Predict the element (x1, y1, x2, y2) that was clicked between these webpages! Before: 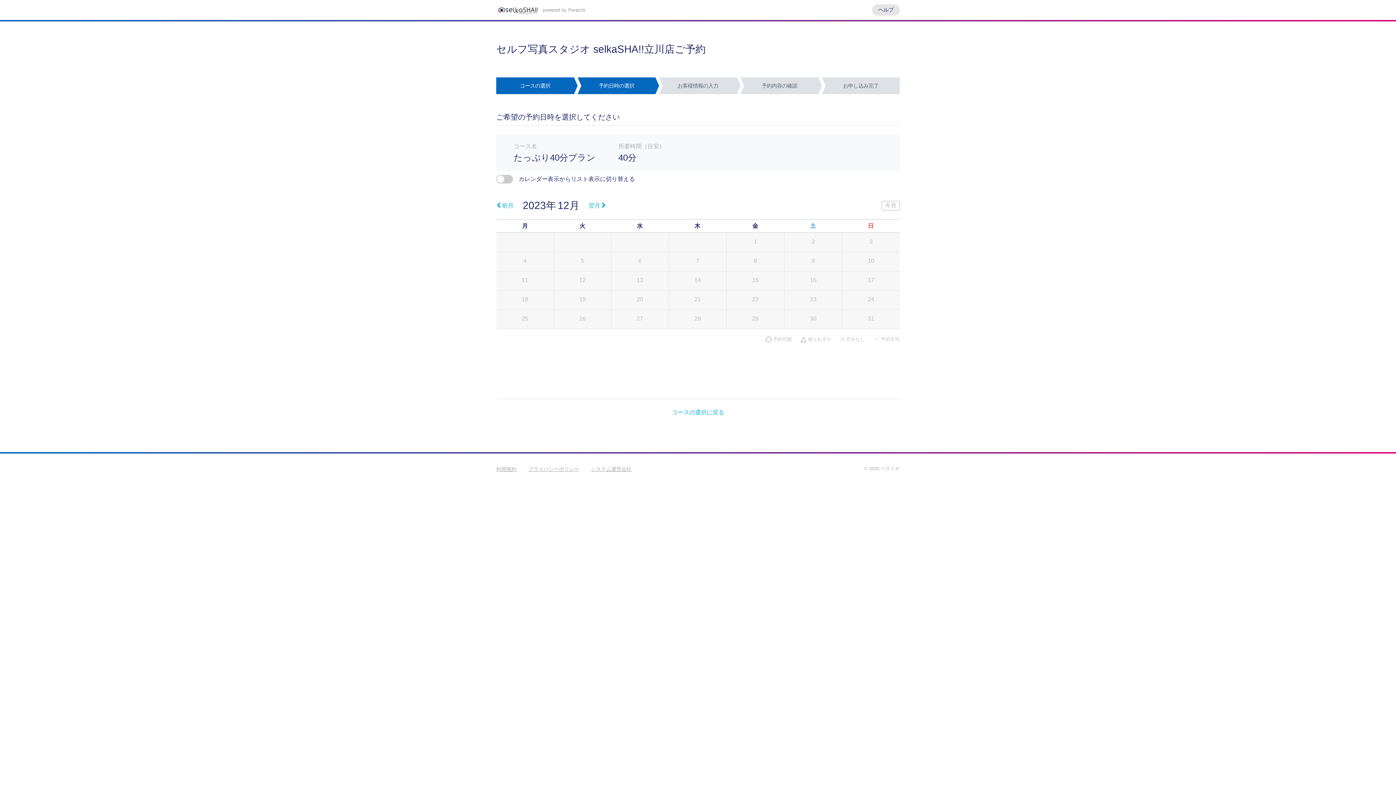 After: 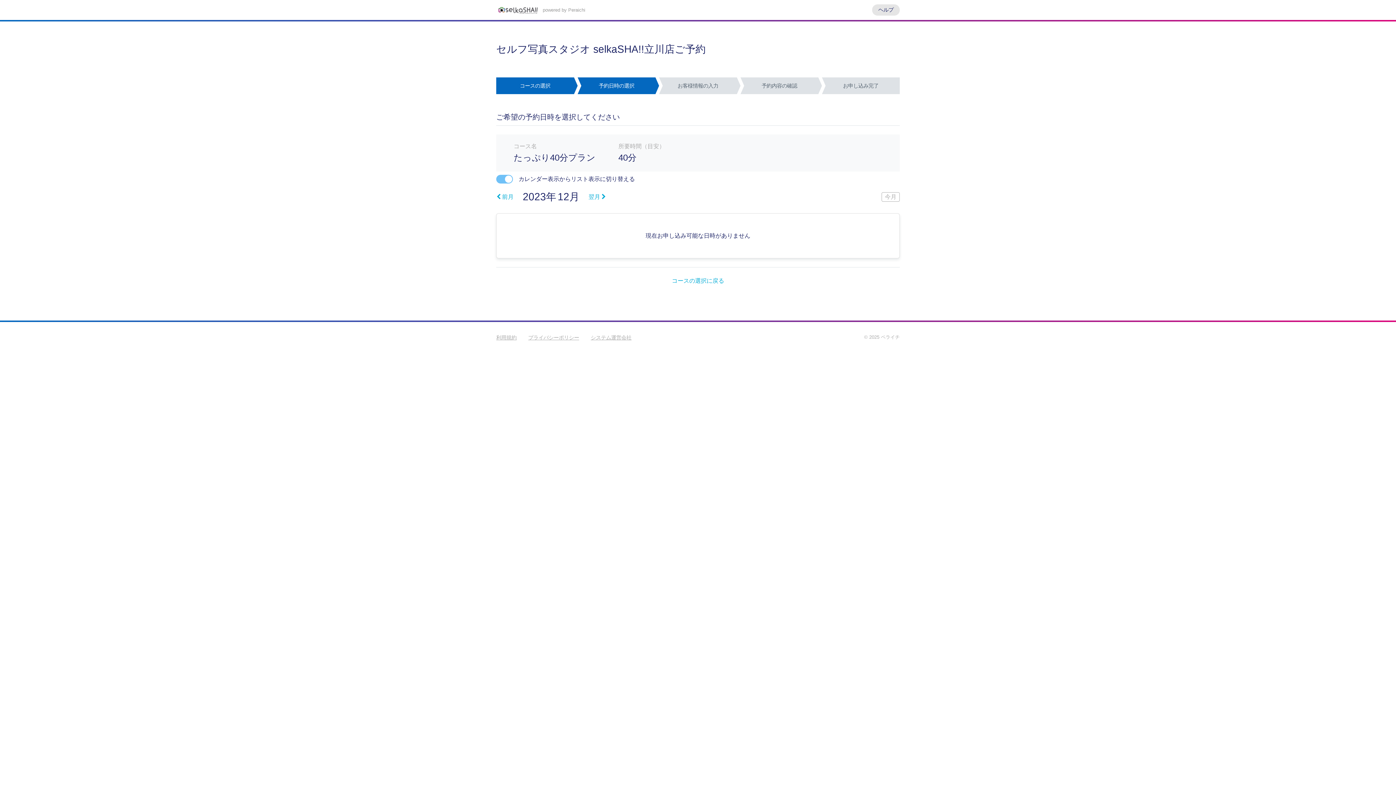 Action: label: カレンダー表示からリスト表示に切り替える bbox: (496, 174, 636, 184)